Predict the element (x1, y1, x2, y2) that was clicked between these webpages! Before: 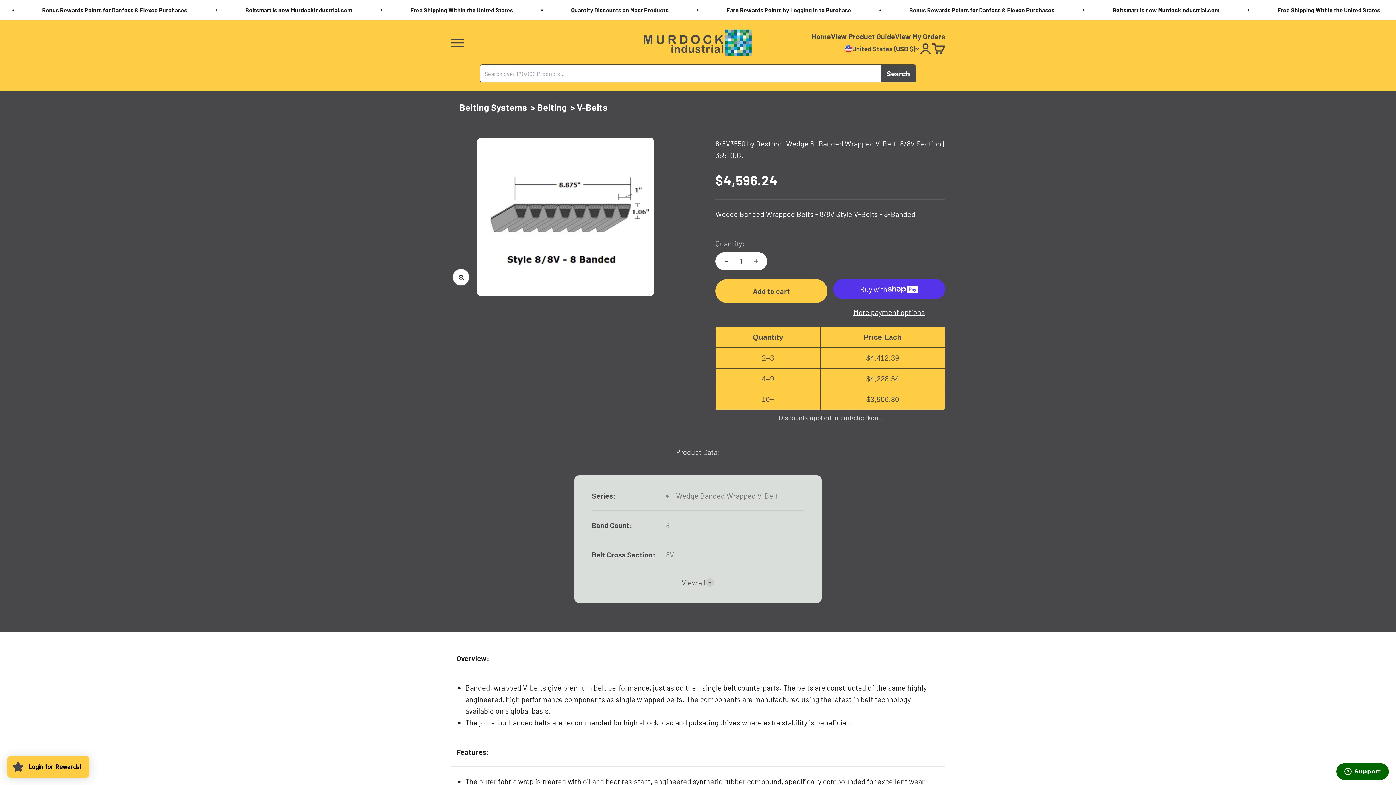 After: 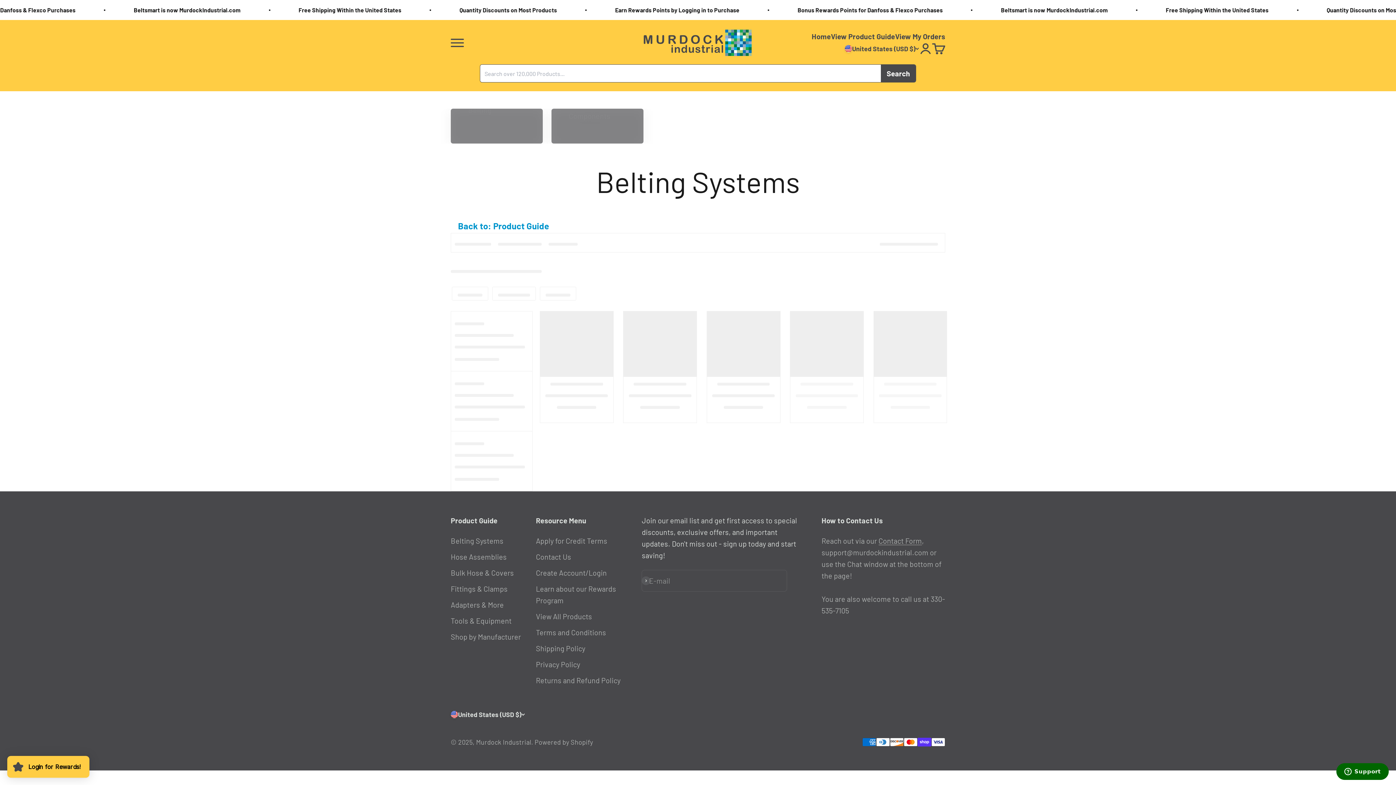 Action: label: Belting Systems bbox: (459, 101, 527, 112)